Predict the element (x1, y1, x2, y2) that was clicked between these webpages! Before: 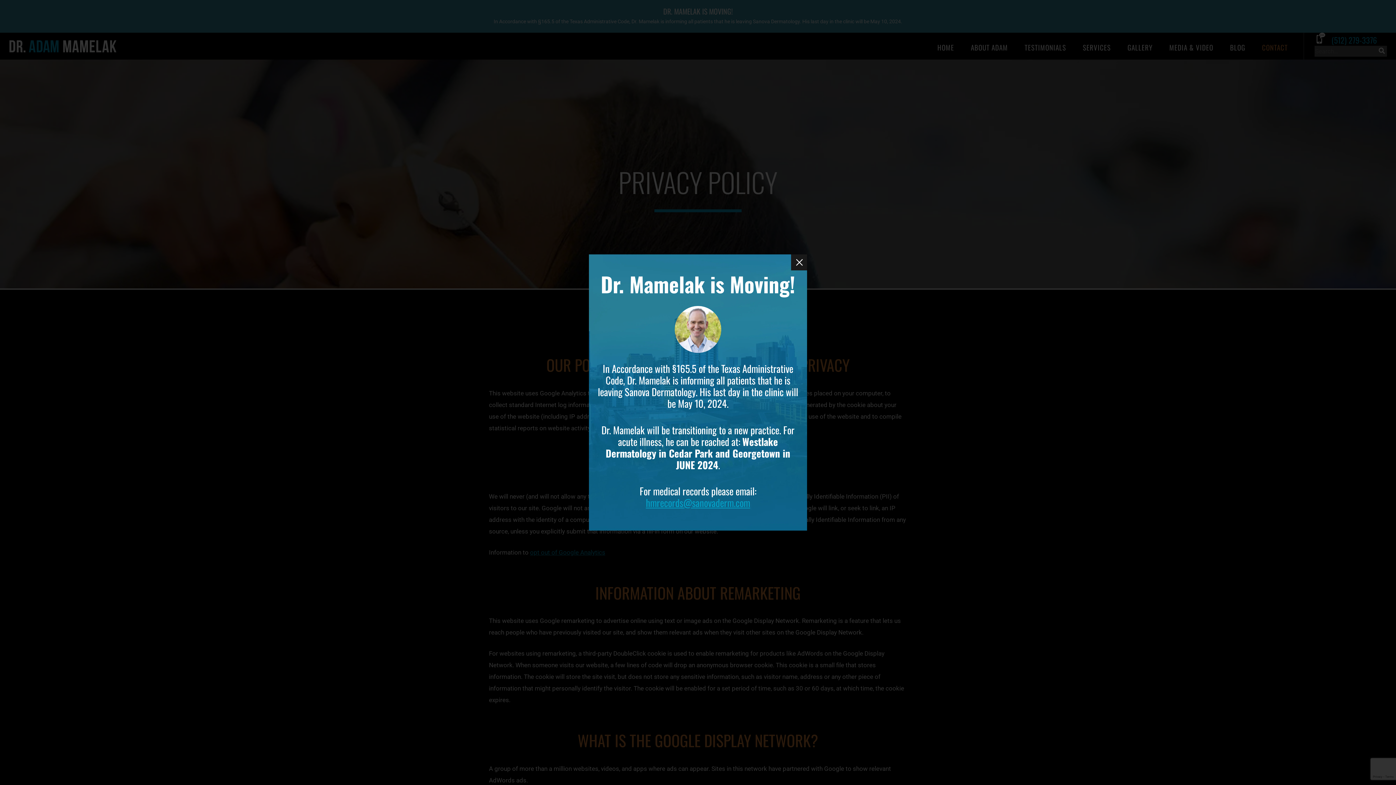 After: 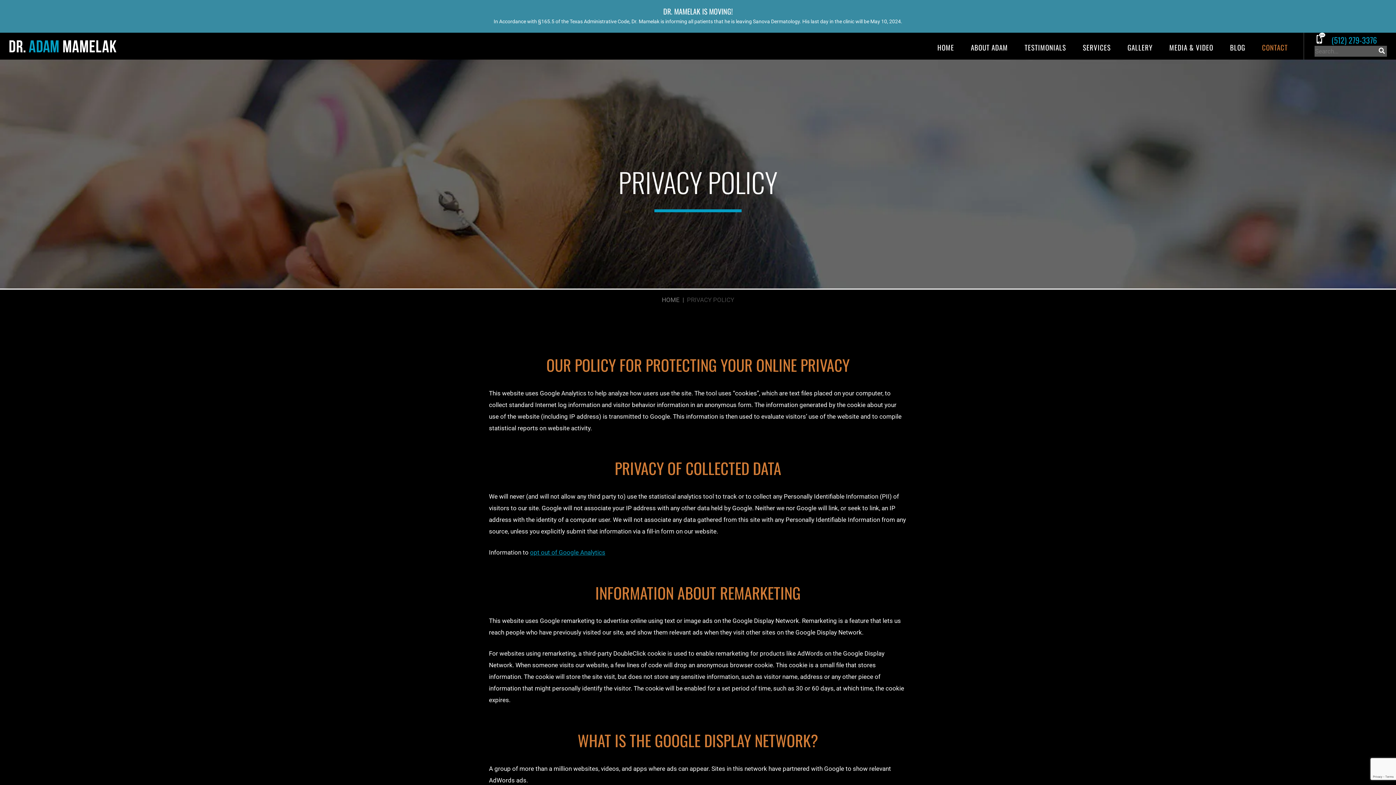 Action: bbox: (791, 254, 807, 270) label: Close Button